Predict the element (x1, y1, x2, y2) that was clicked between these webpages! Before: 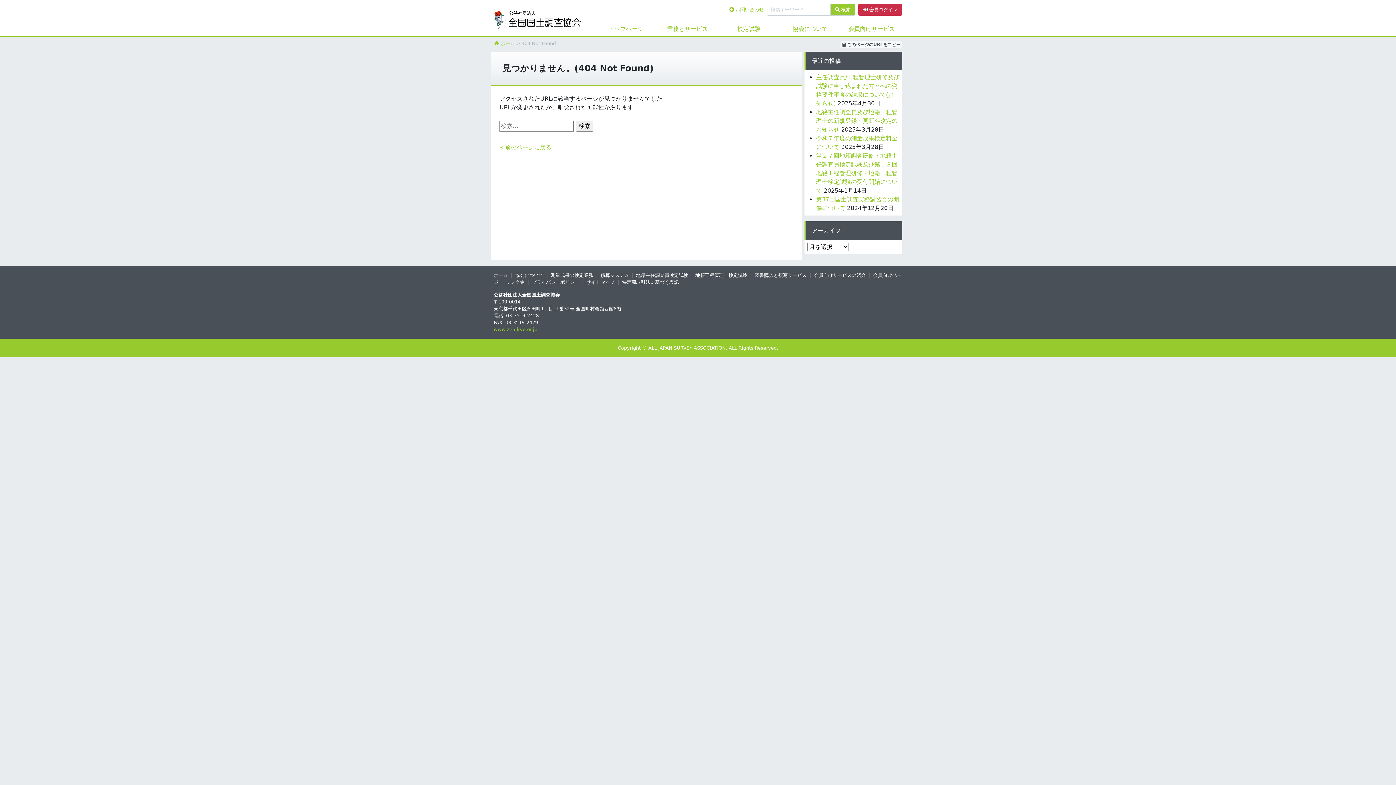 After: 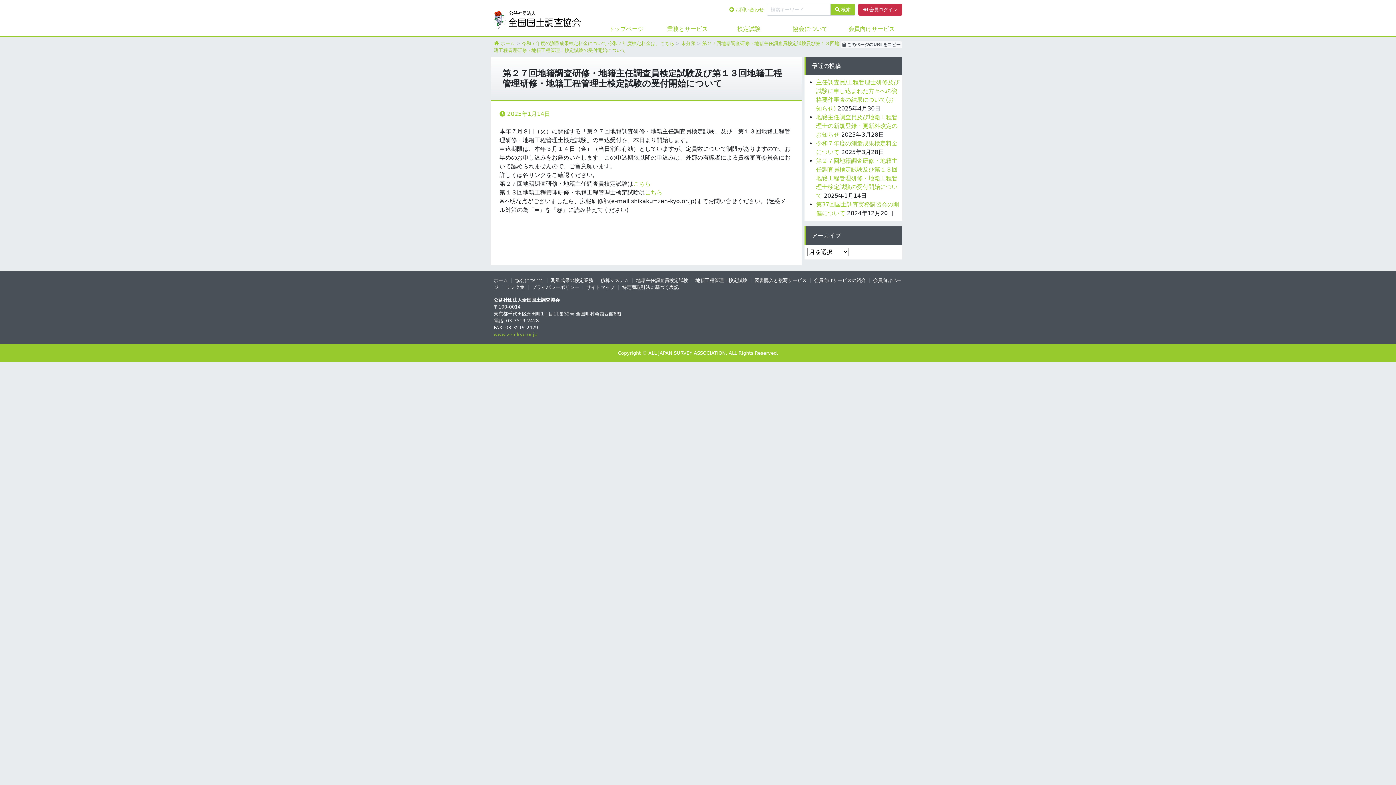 Action: label: 第２７回地籍調査研修・地籍主任調査員検定試験及び第１３回地籍工程管理研修・地籍工程管理士検定試験の受付開始について bbox: (816, 152, 897, 194)